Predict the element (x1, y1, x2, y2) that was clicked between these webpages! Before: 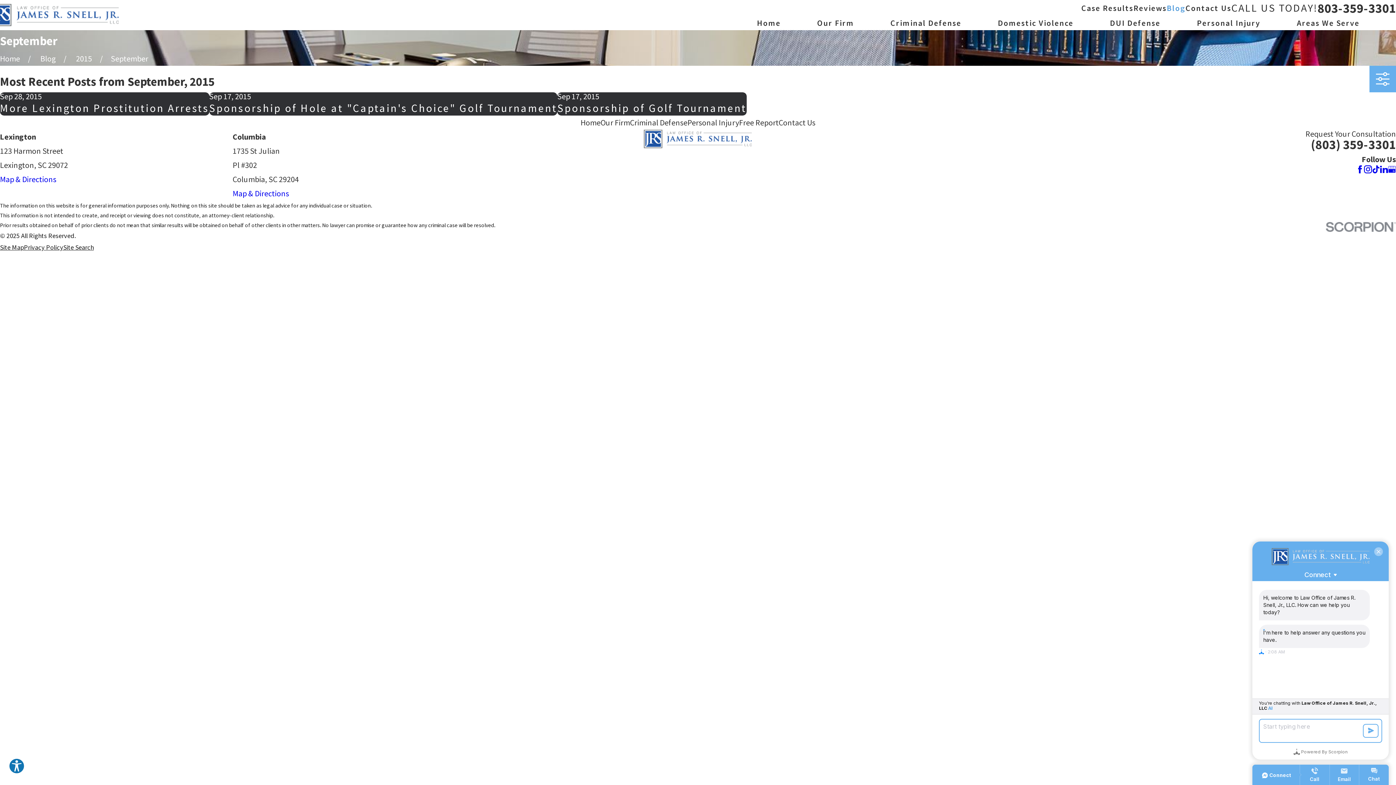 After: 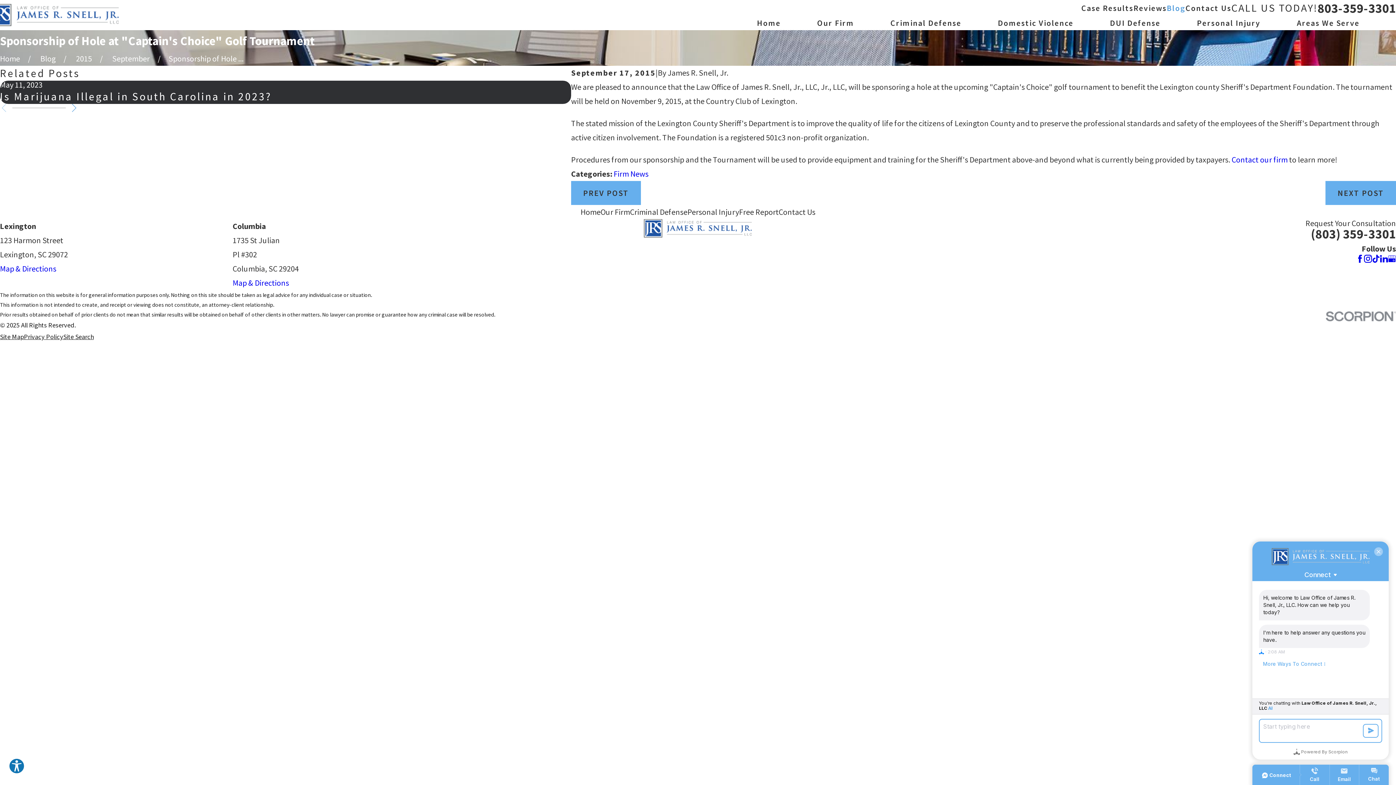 Action: label: Sep 17, 2015
Sponsorship of Hole at "Captain's Choice" Golf Tournament bbox: (209, 92, 557, 115)